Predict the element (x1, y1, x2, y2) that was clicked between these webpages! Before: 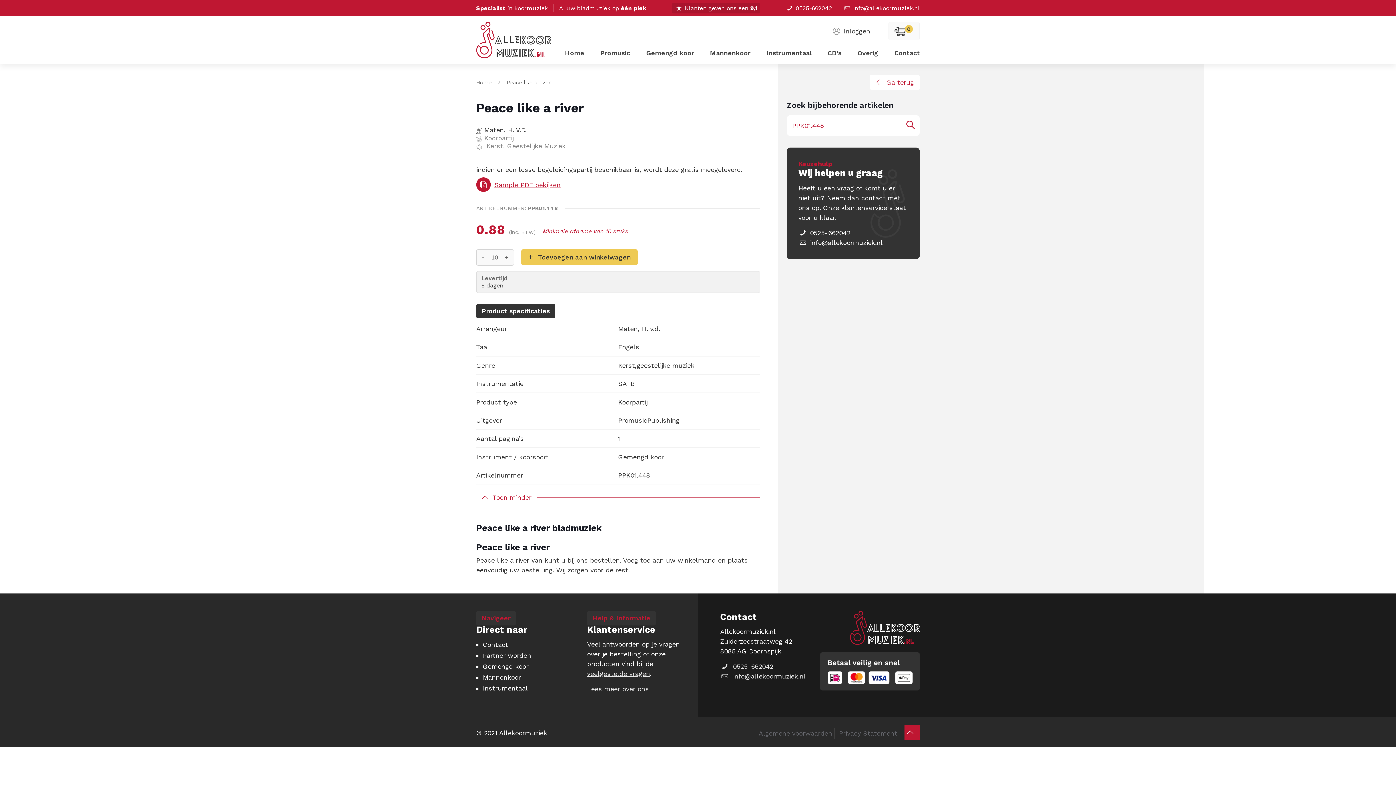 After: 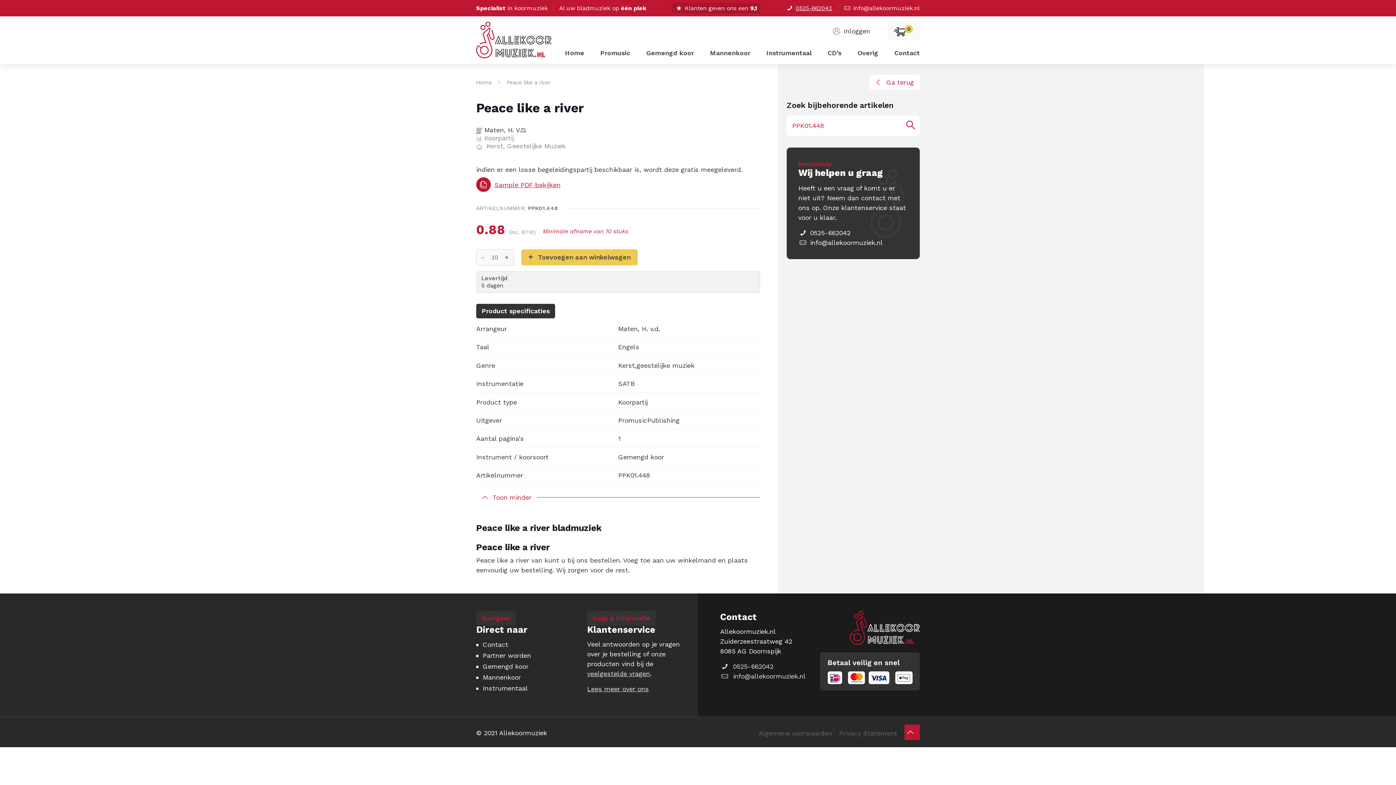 Action: label: 0525-662042 bbox: (785, 4, 832, 11)